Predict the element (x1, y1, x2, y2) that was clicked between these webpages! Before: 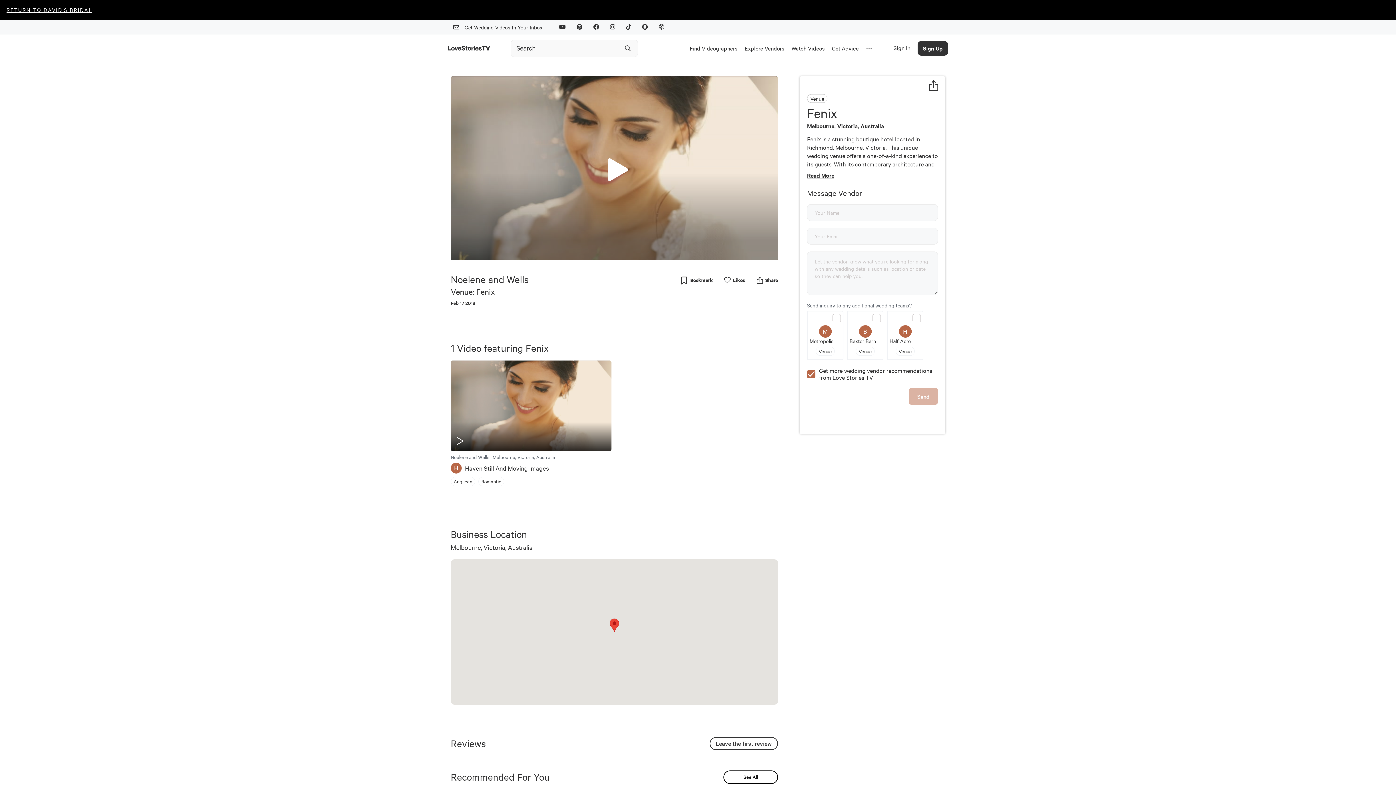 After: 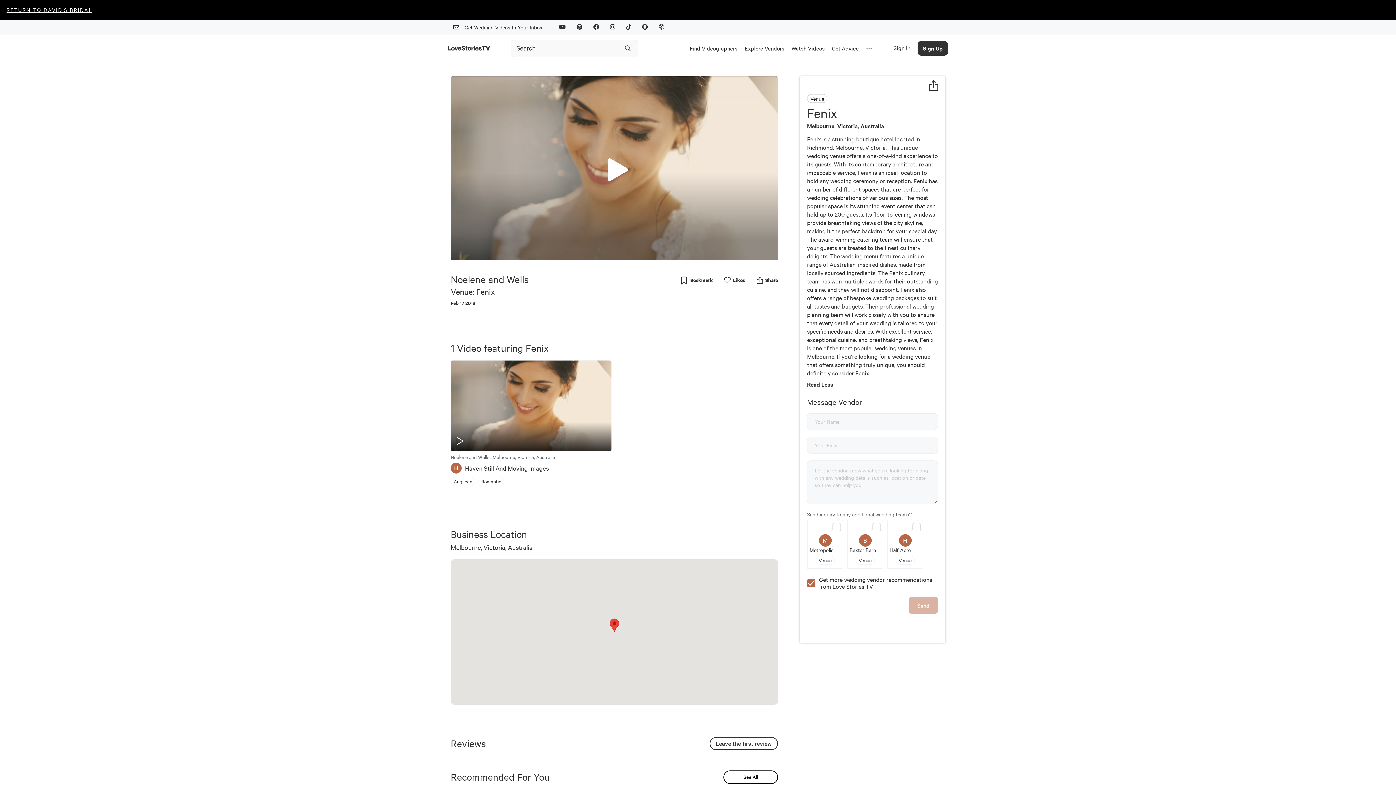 Action: label: Read More bbox: (807, 171, 834, 179)